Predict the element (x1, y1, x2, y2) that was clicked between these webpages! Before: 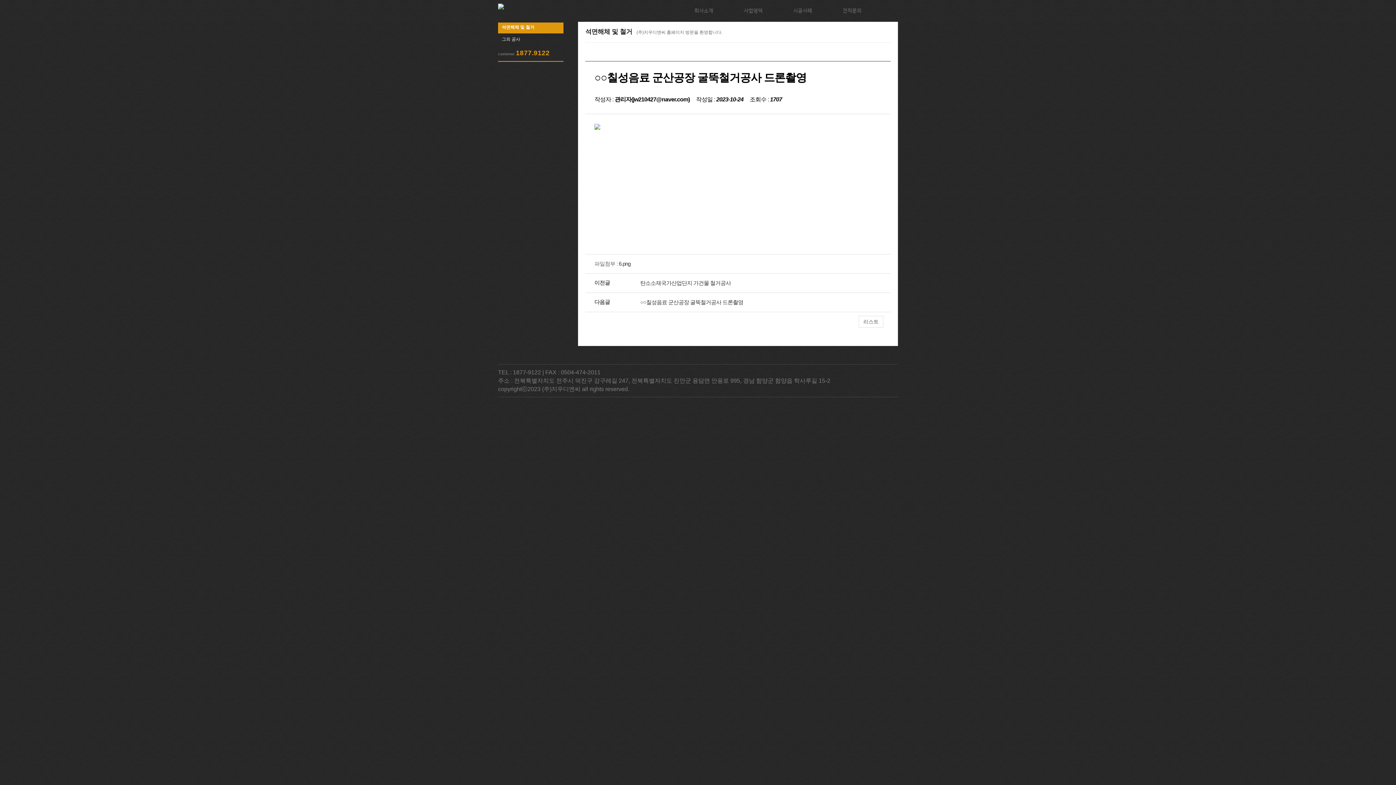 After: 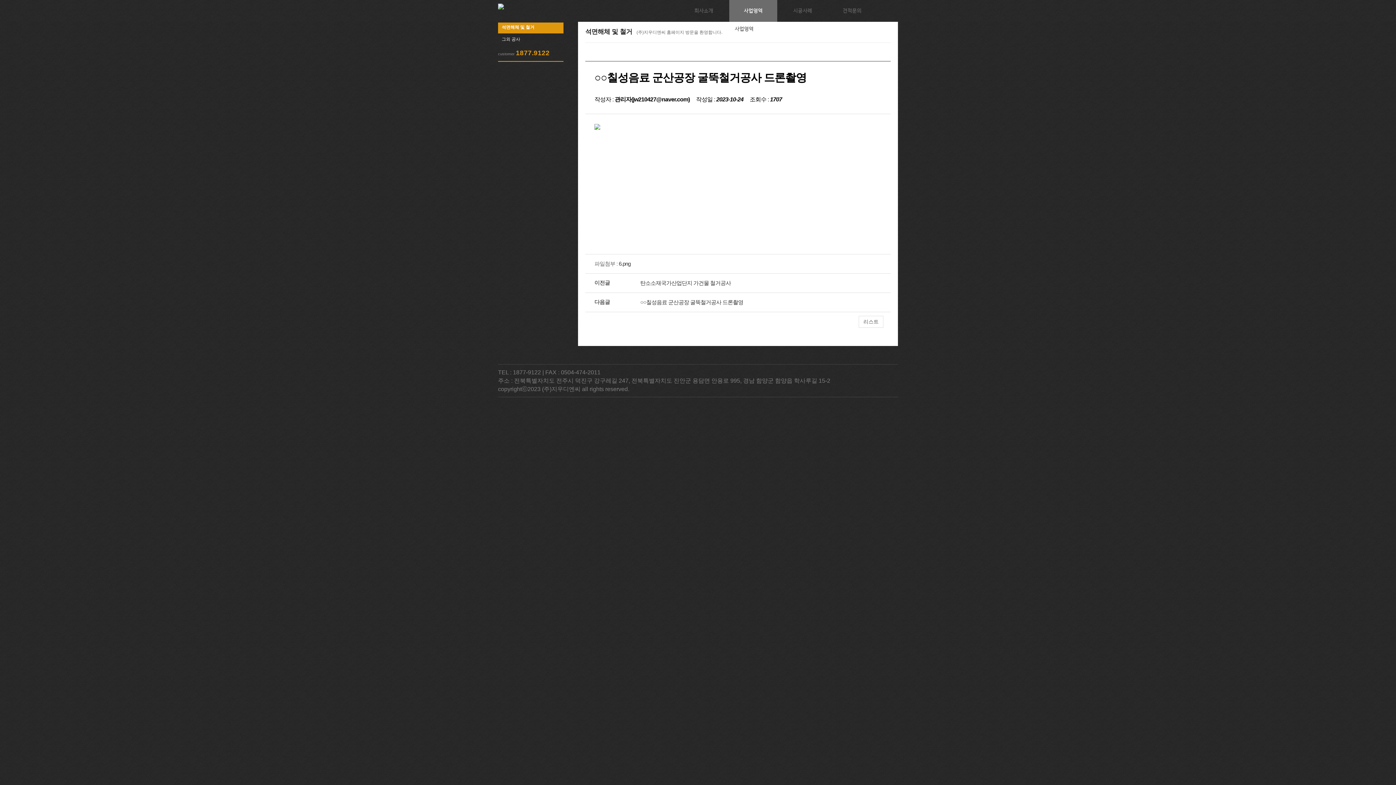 Action: bbox: (729, 0, 777, 21) label: 사업영역